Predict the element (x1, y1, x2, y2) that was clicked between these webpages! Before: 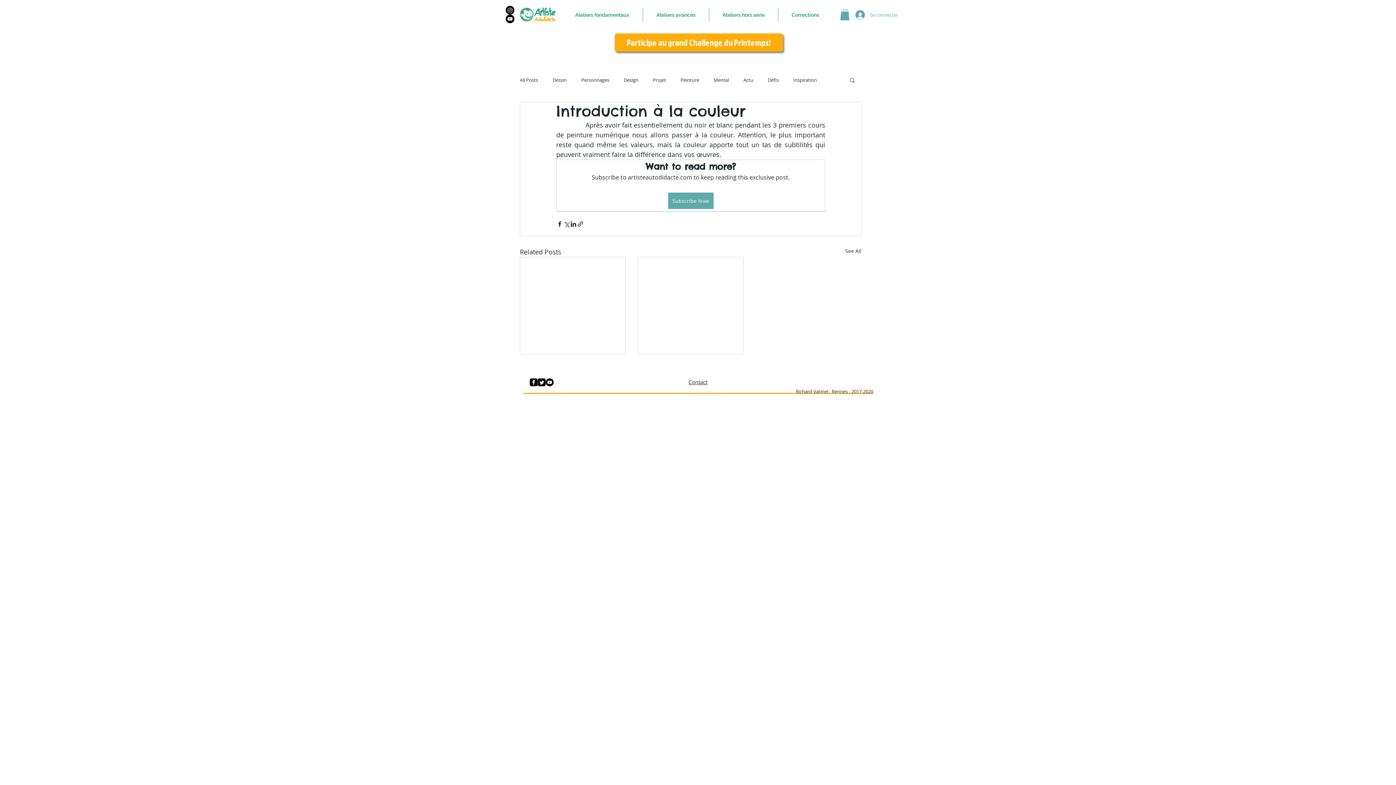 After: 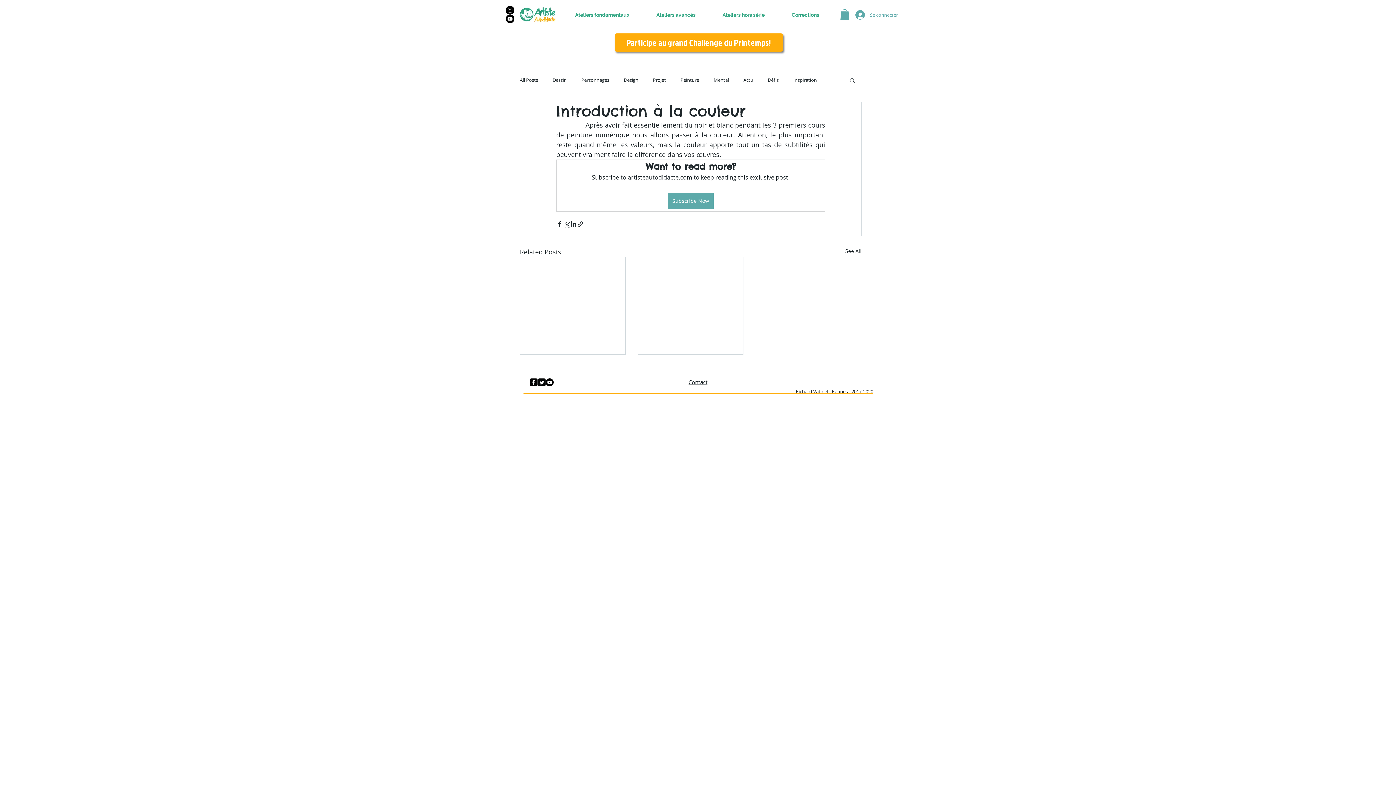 Action: label: YouTube - Black Circle bbox: (545, 378, 553, 386)